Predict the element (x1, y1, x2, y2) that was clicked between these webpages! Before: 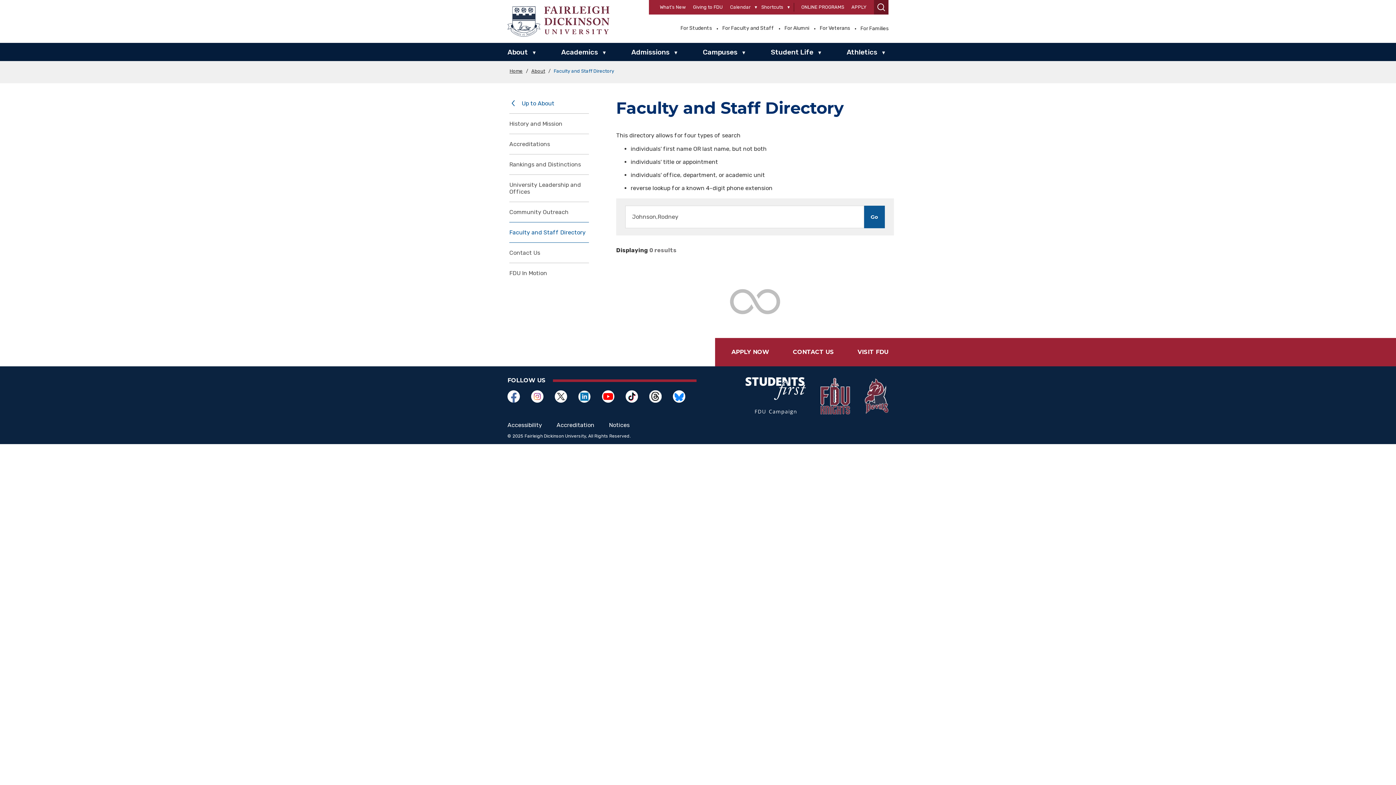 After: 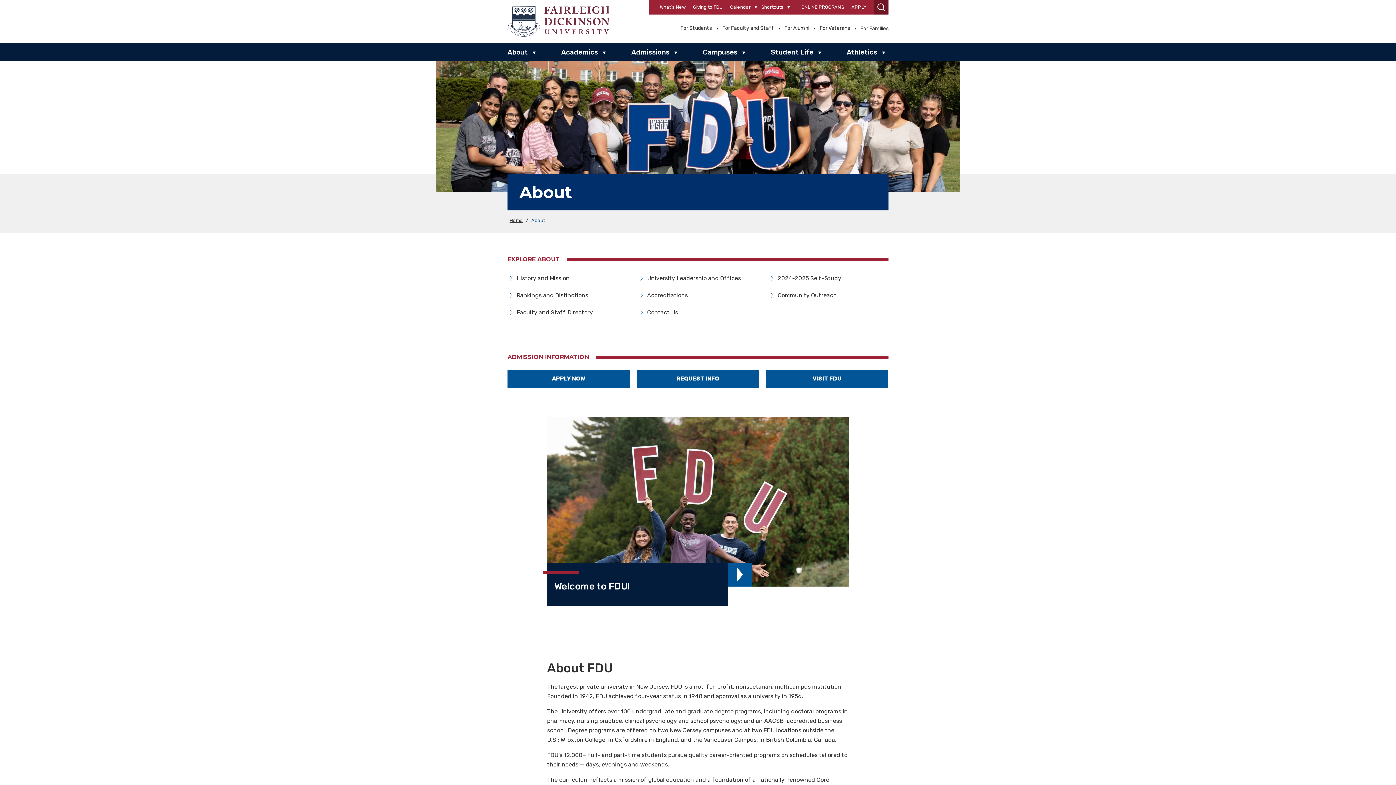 Action: label: About bbox: (507, 42, 528, 61)